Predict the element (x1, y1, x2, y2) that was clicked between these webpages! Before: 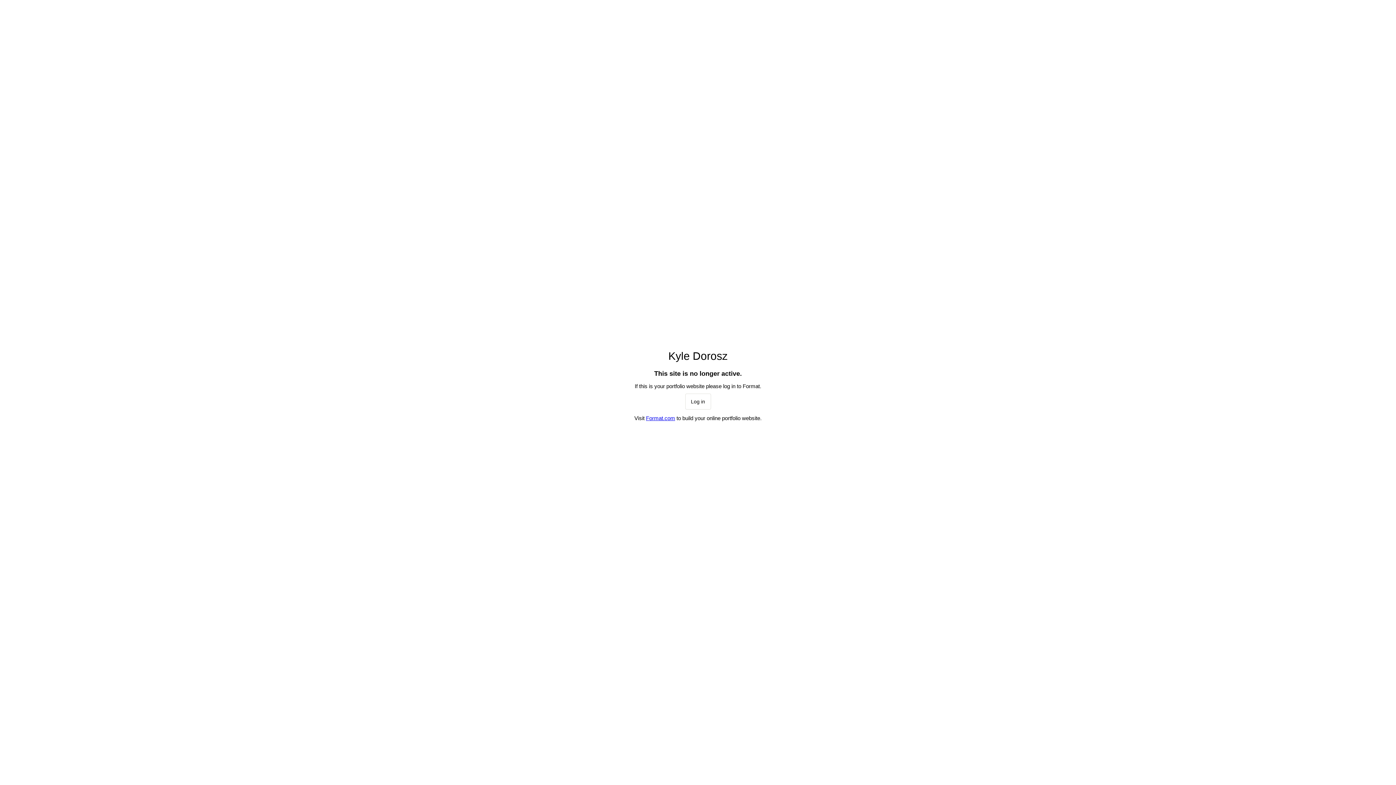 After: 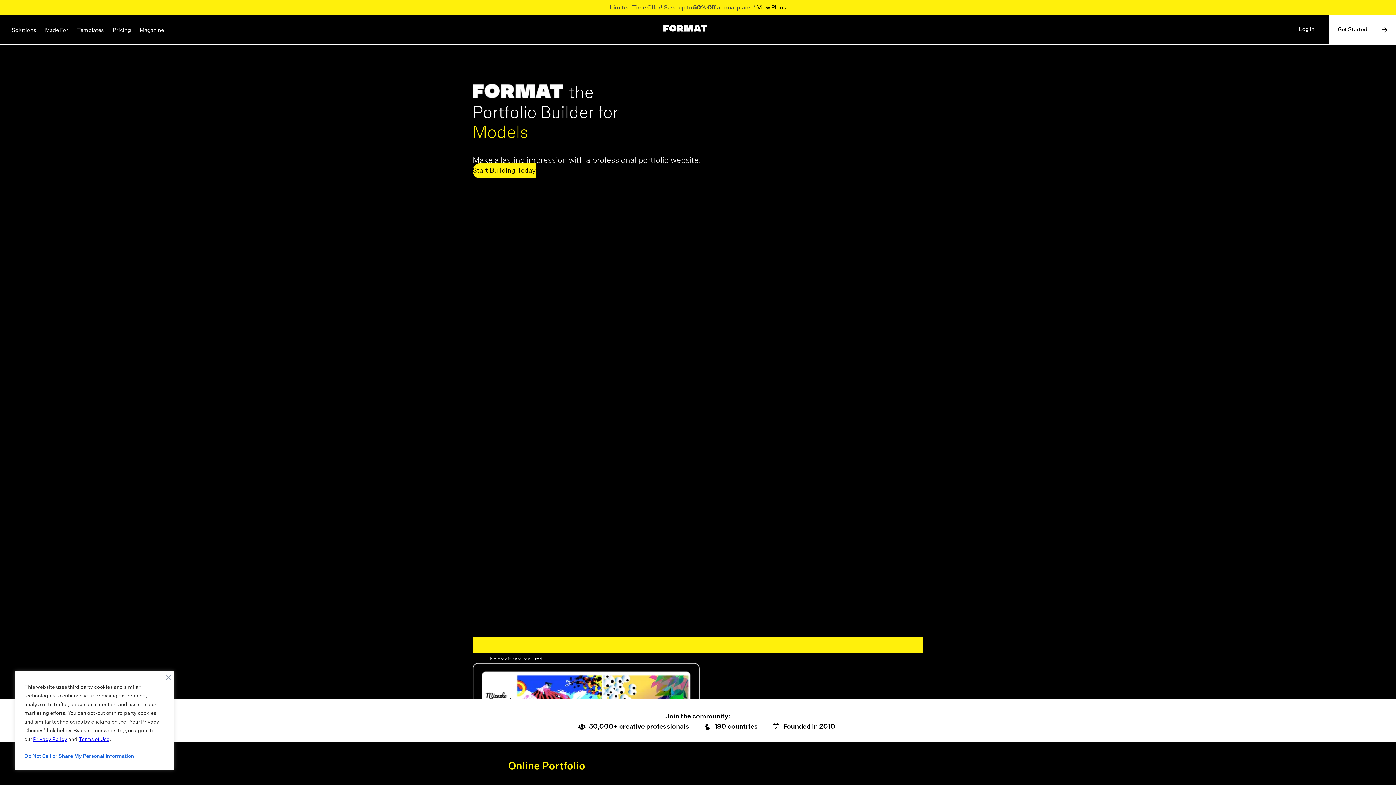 Action: label: Log in bbox: (685, 393, 711, 409)